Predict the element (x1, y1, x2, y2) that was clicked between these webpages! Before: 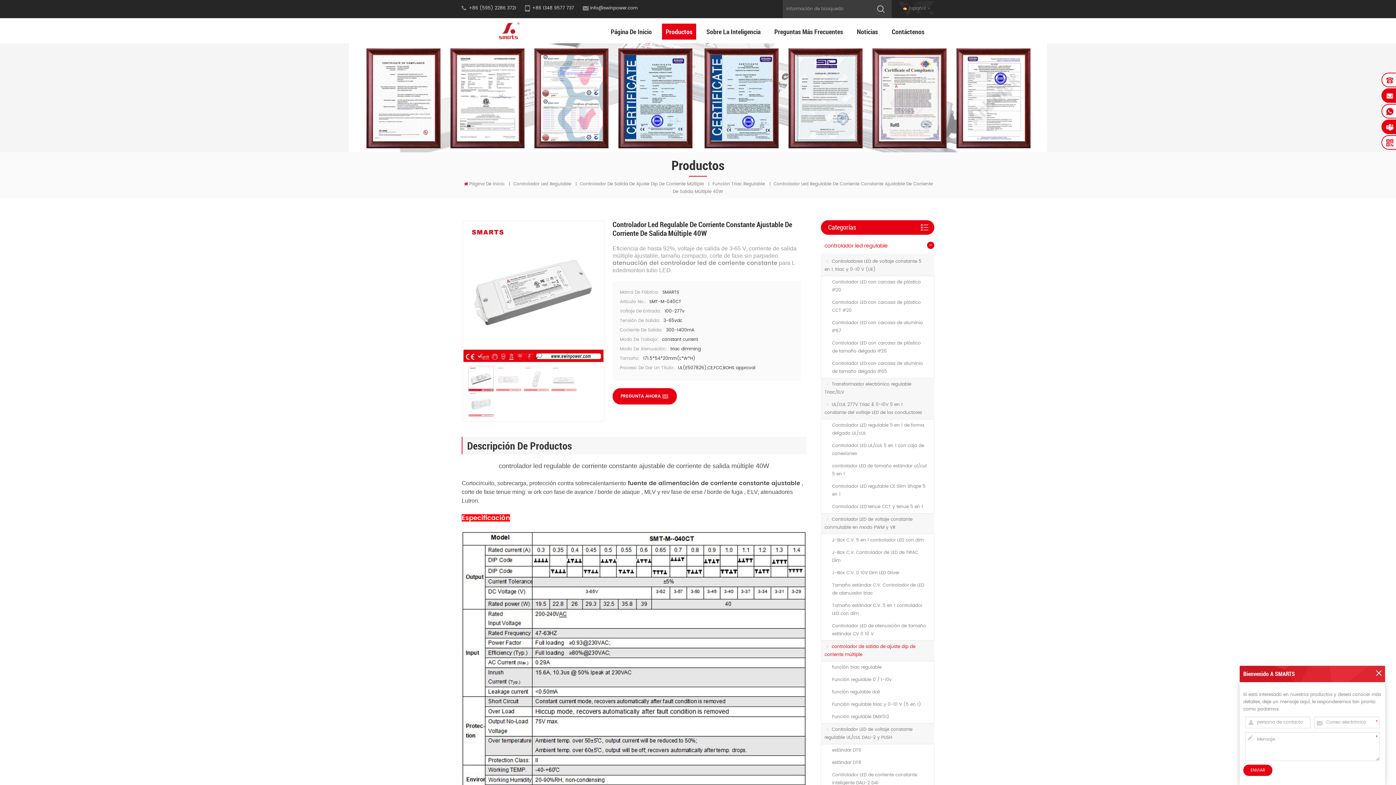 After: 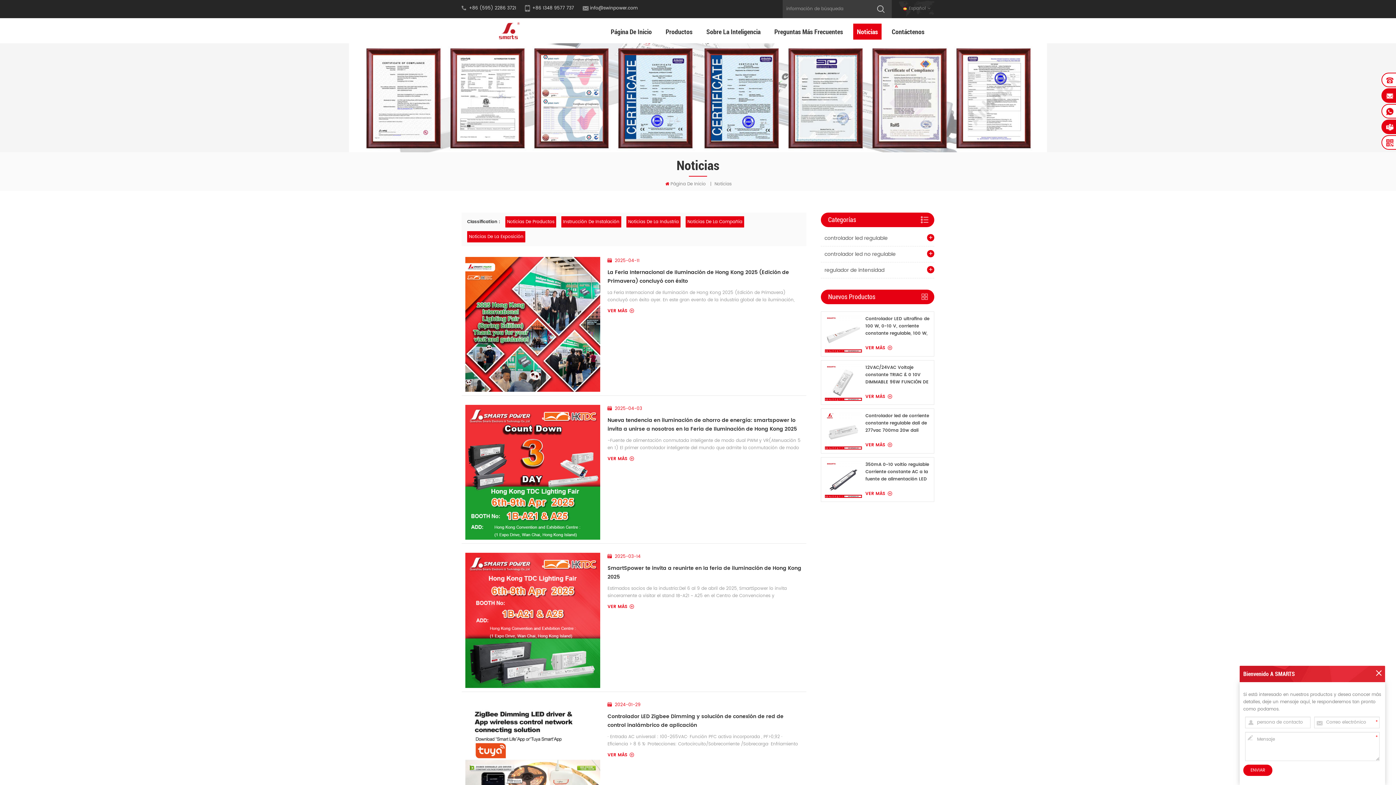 Action: bbox: (853, 23, 881, 39) label: Noticias